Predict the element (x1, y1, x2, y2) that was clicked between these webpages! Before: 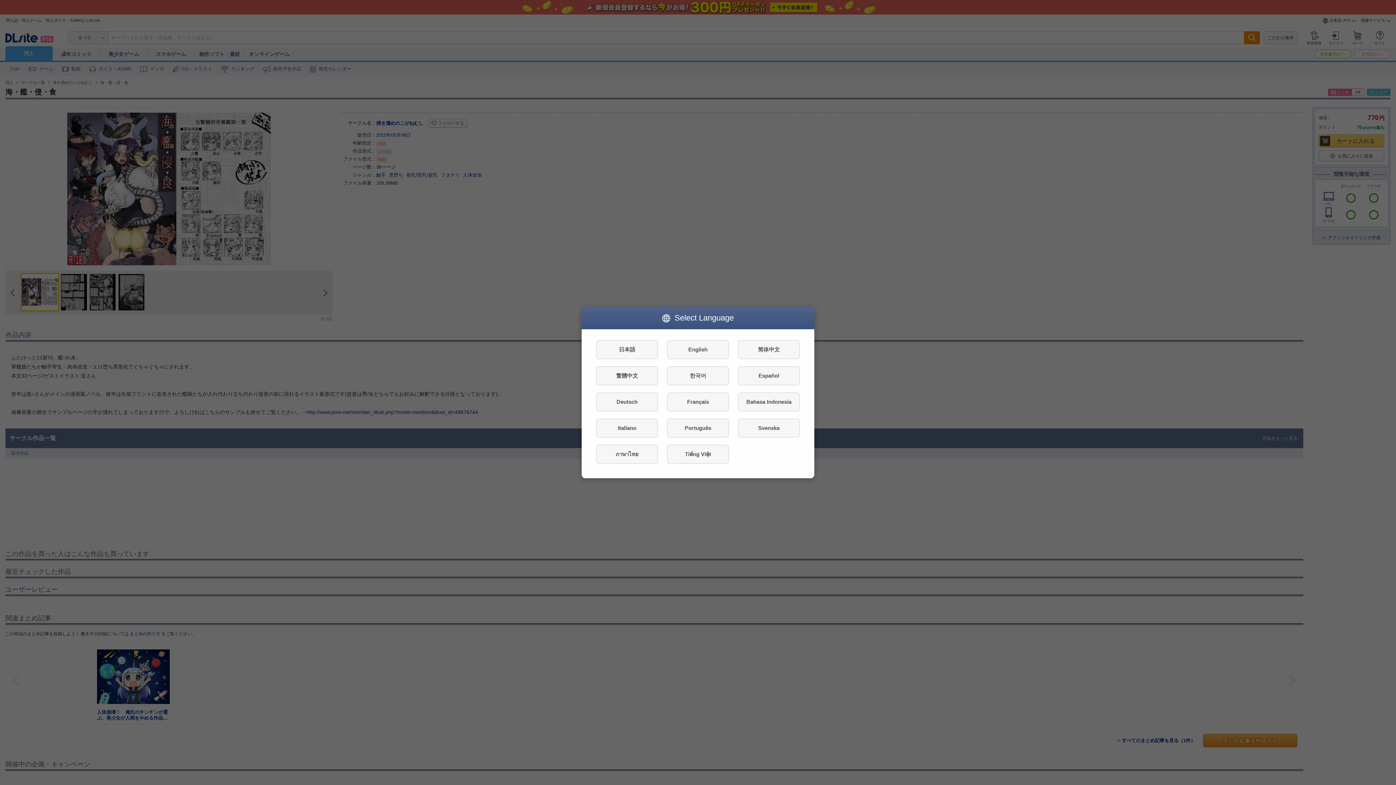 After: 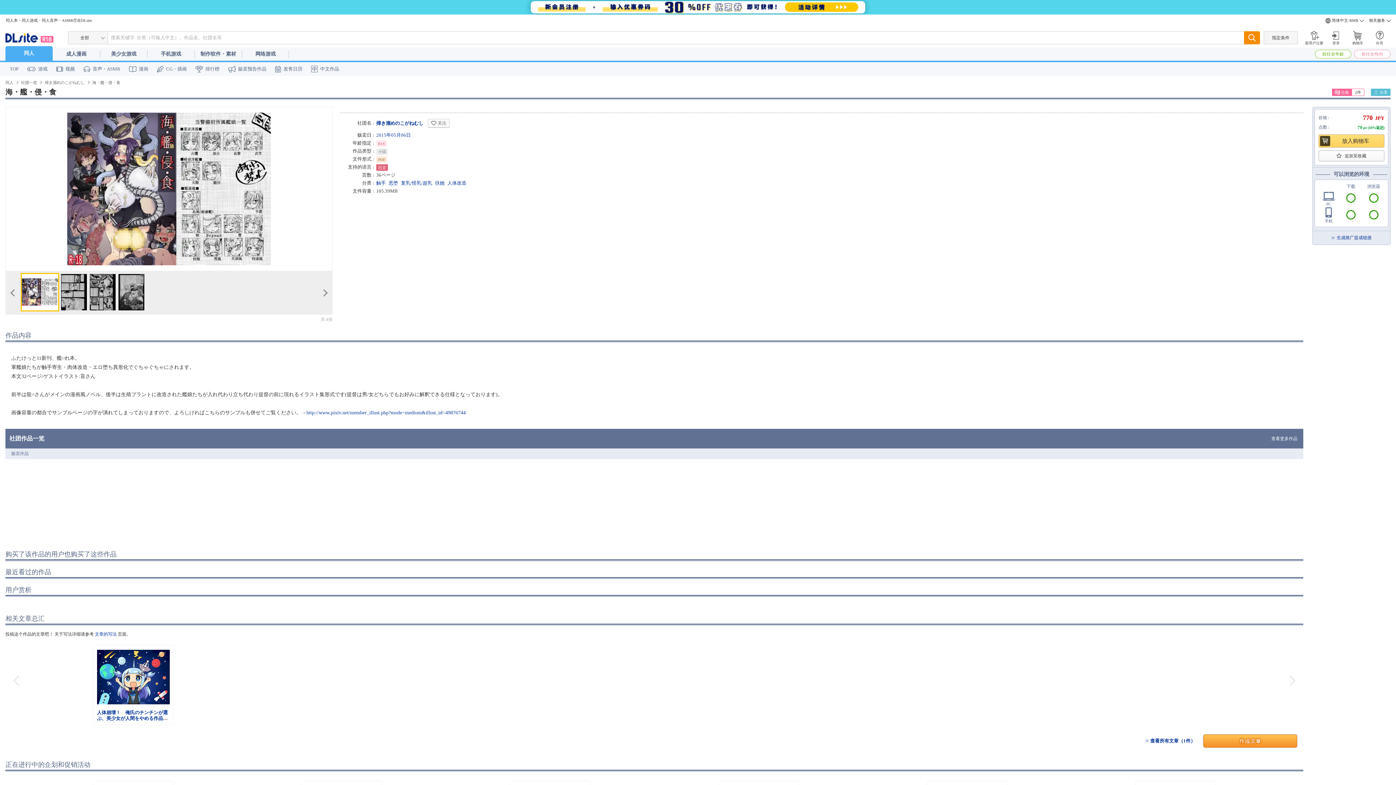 Action: label: 简体中文 bbox: (738, 340, 800, 359)